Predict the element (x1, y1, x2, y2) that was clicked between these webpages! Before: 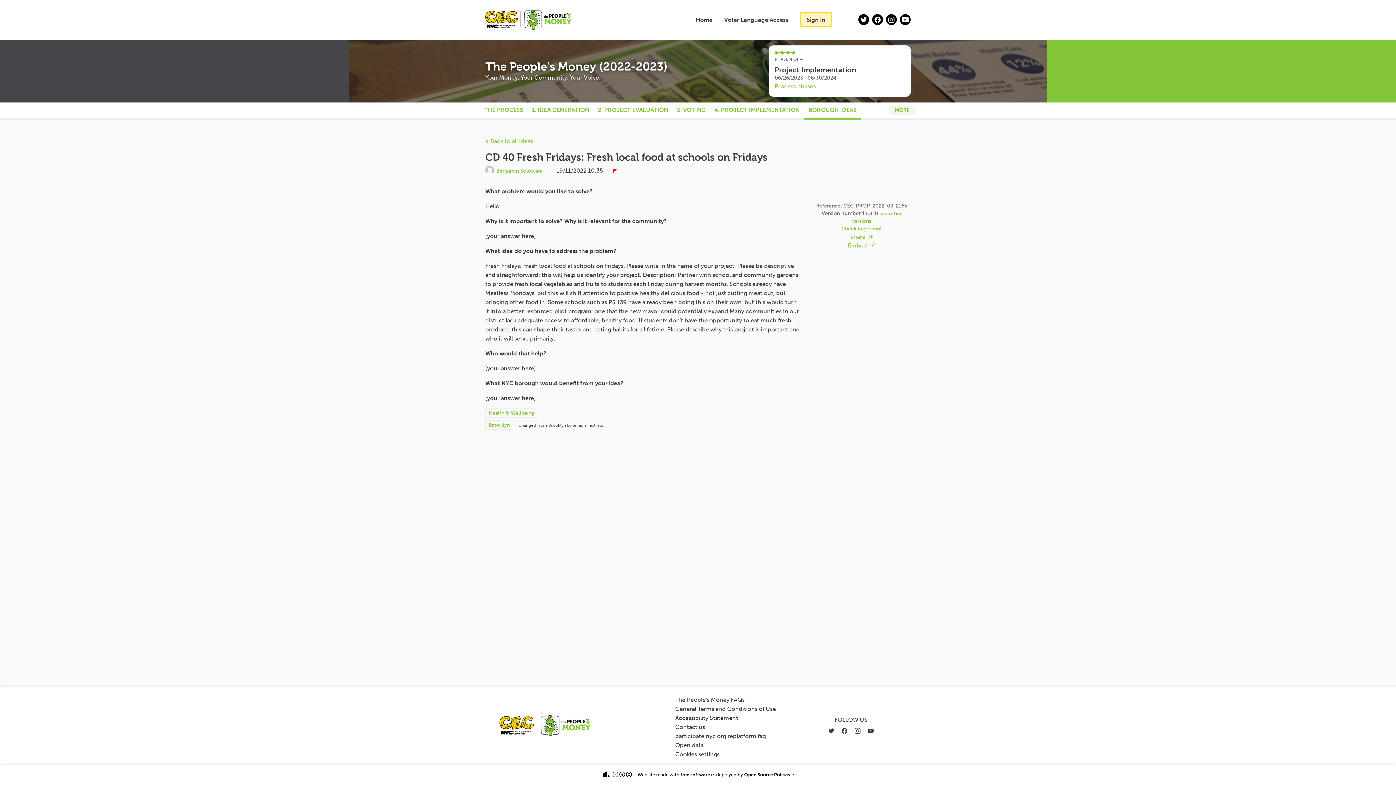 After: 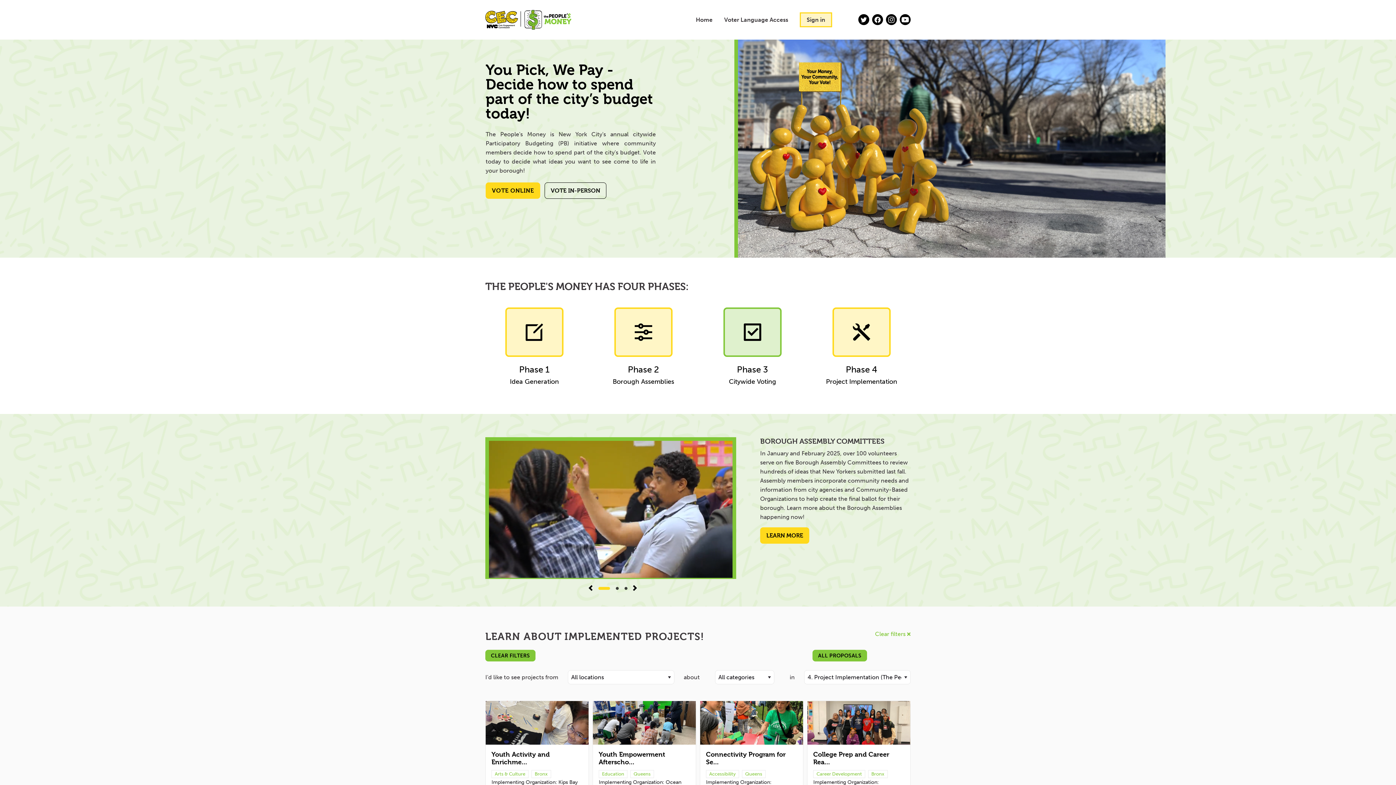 Action: label: Go to front page bbox: (485, 11, 557, 27)